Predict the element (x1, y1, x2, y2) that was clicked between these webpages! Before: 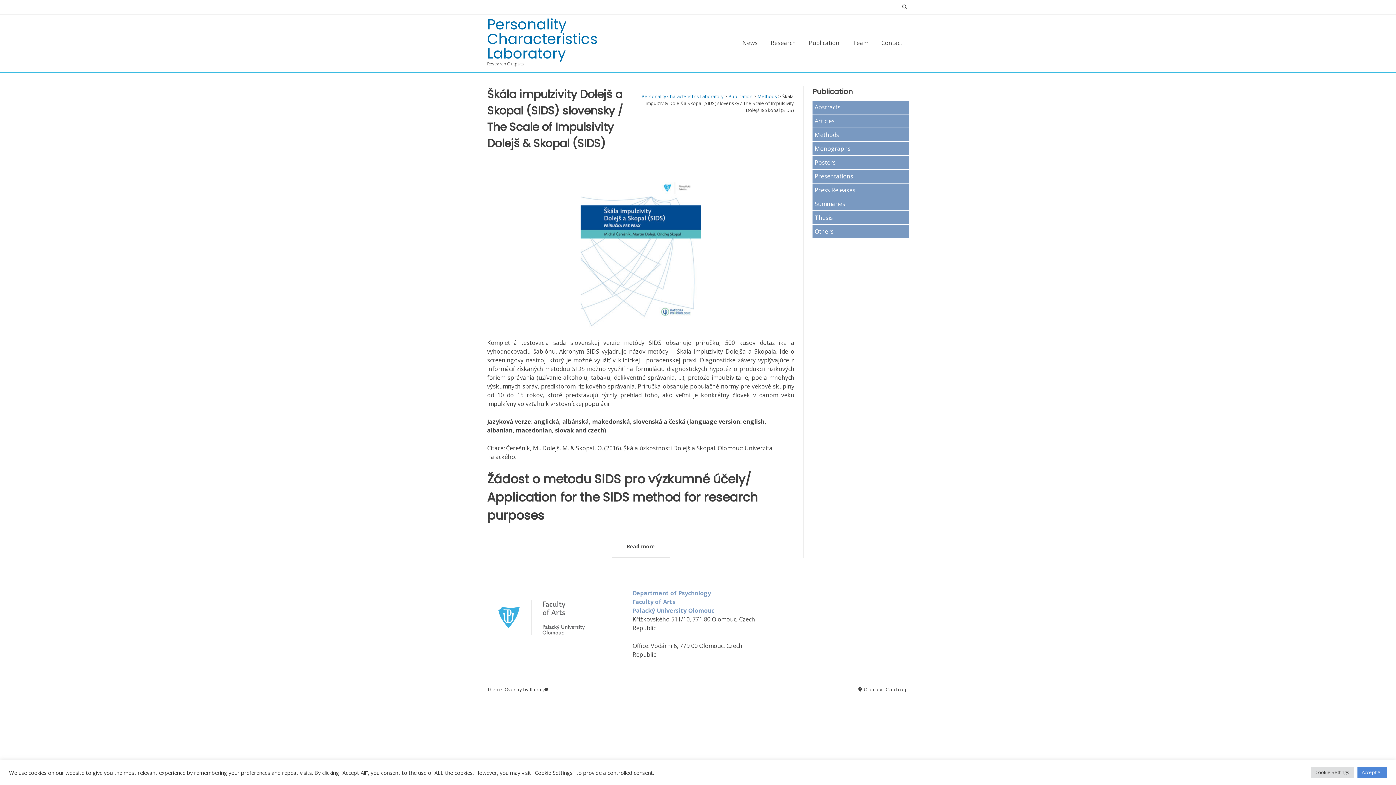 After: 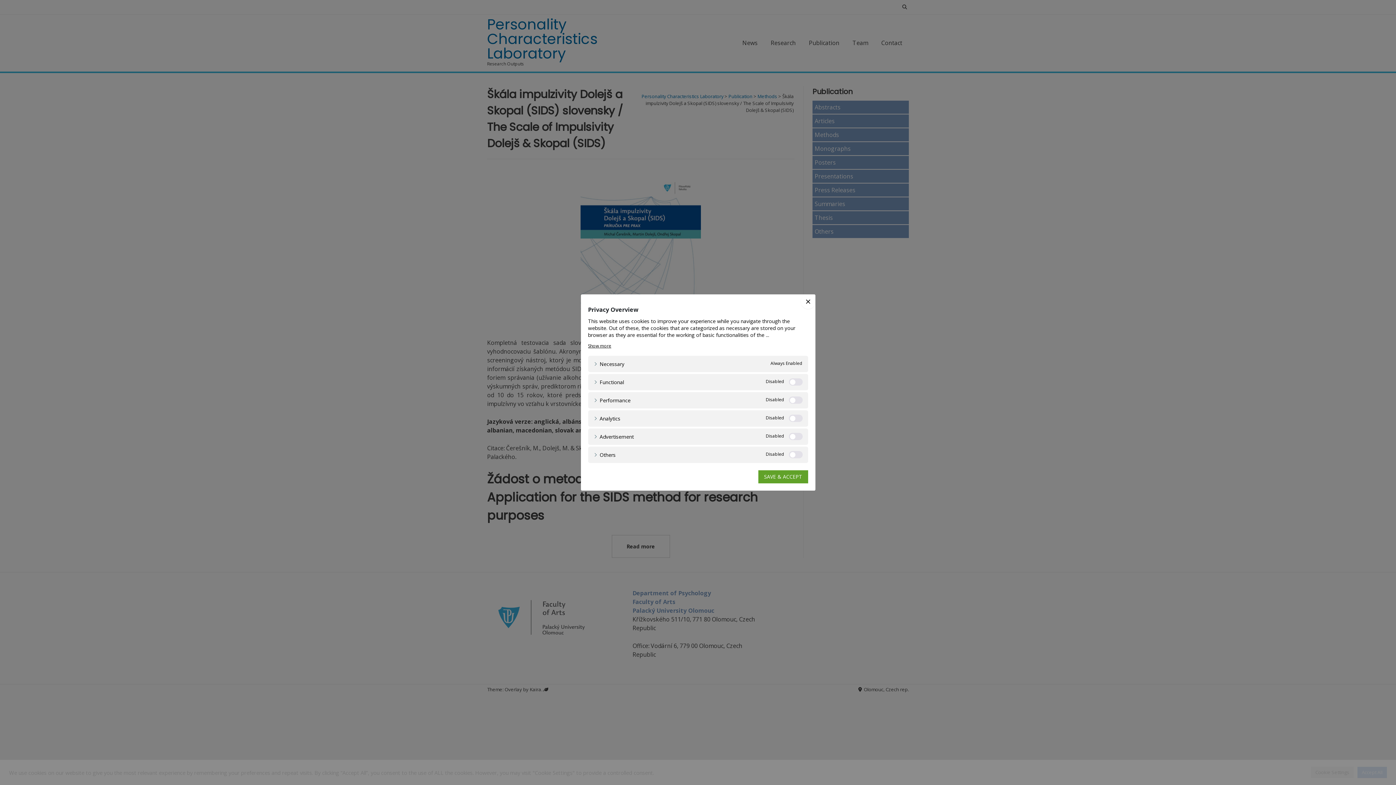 Action: bbox: (1311, 767, 1354, 778) label: Cookie Settings